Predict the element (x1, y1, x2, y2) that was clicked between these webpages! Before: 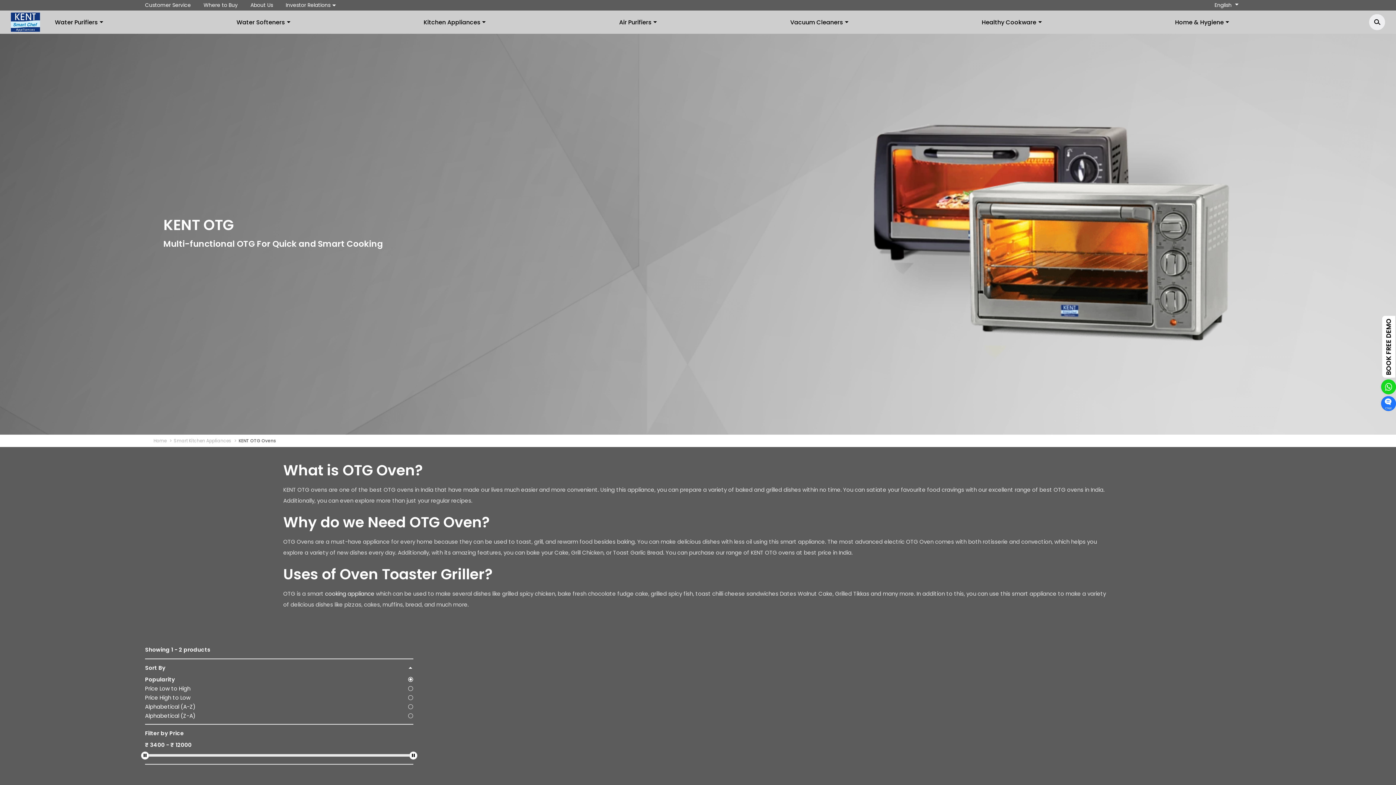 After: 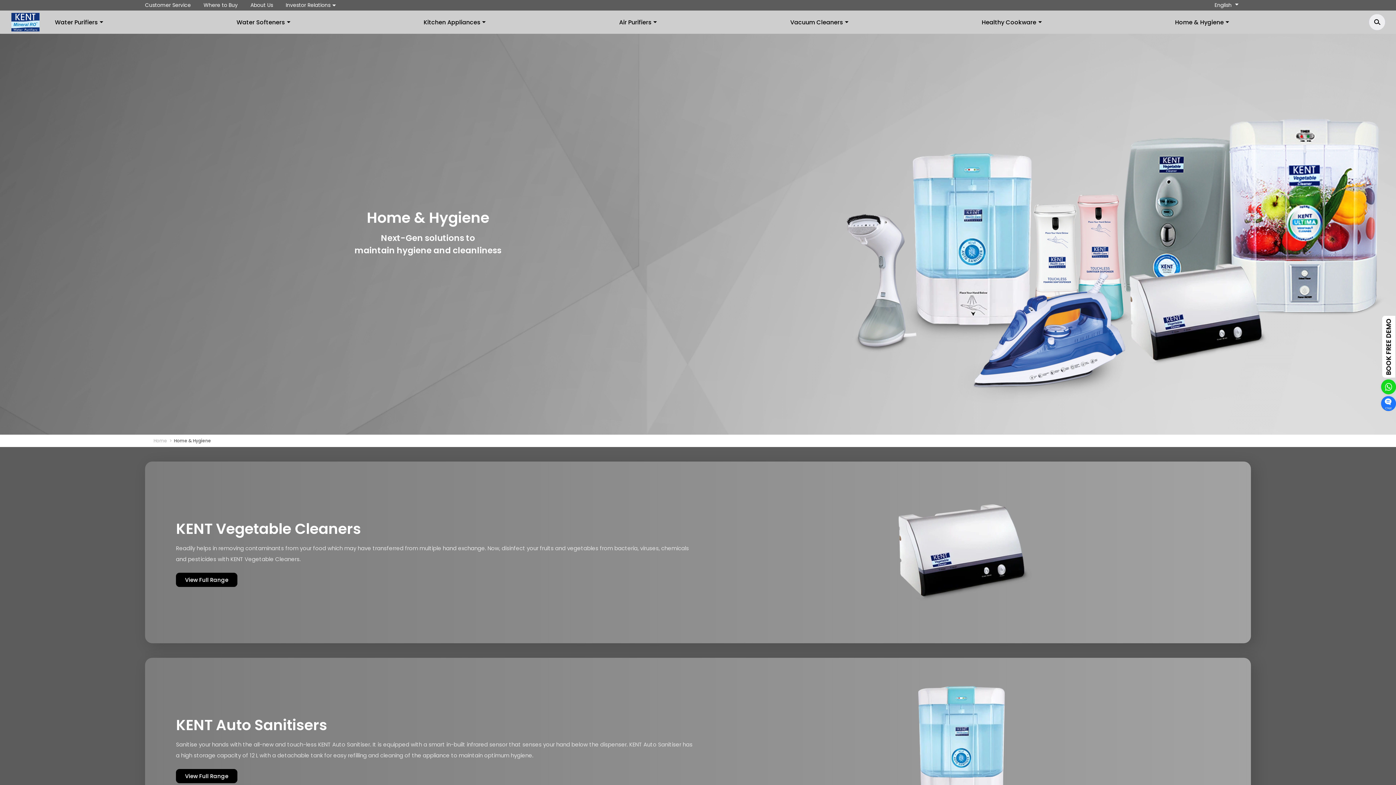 Action: label: Home & Hygiene bbox: (1175, 10, 1229, 34)